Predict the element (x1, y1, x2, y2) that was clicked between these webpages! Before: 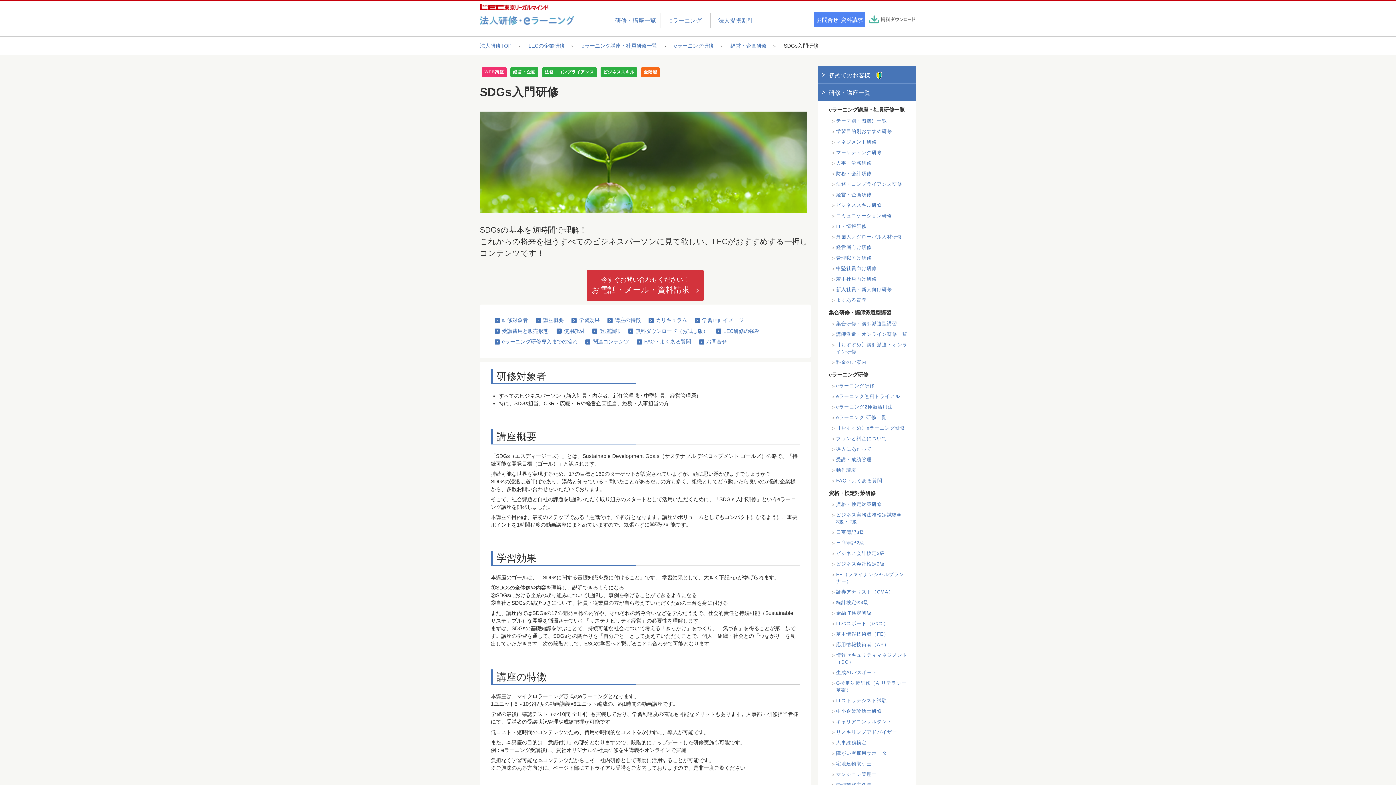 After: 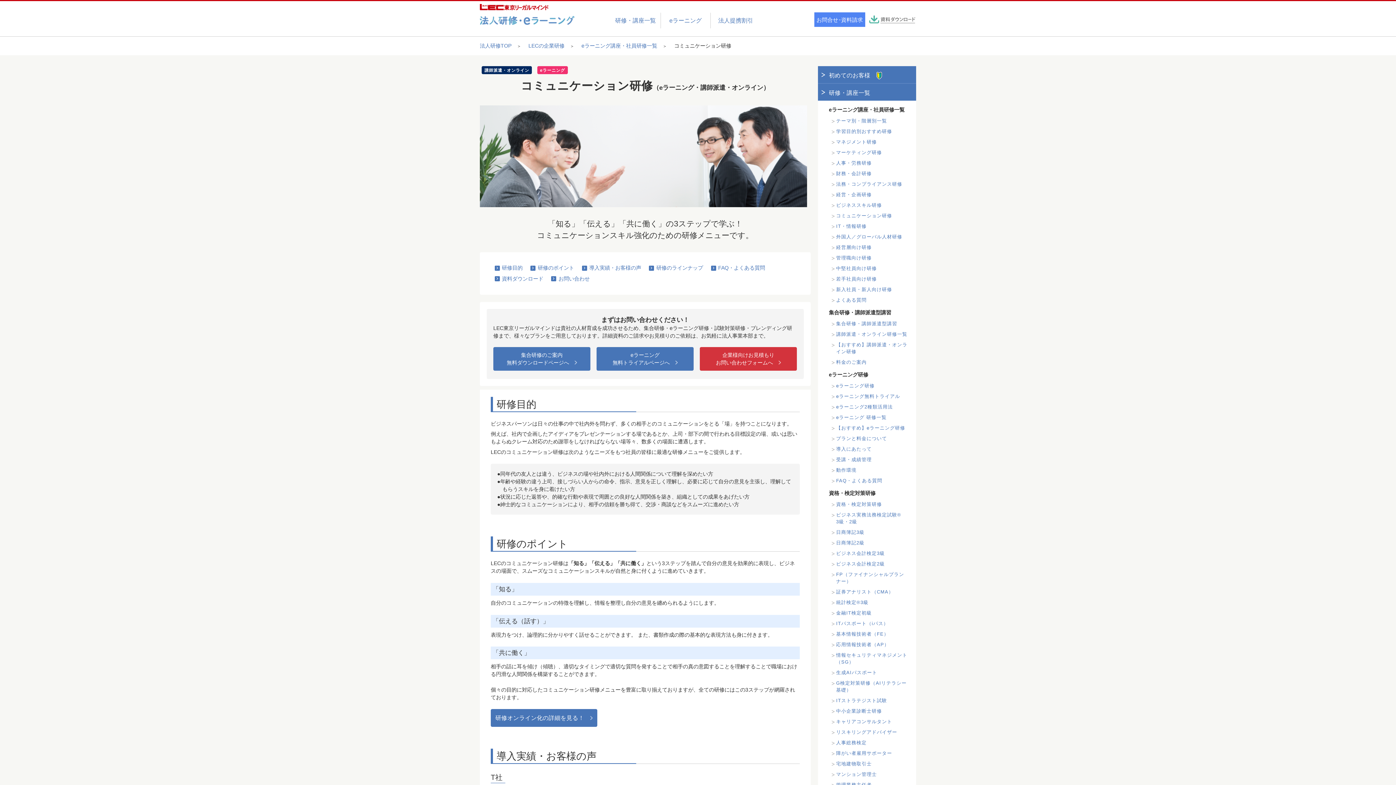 Action: label: コミュニケーション研修 bbox: (836, 213, 892, 218)